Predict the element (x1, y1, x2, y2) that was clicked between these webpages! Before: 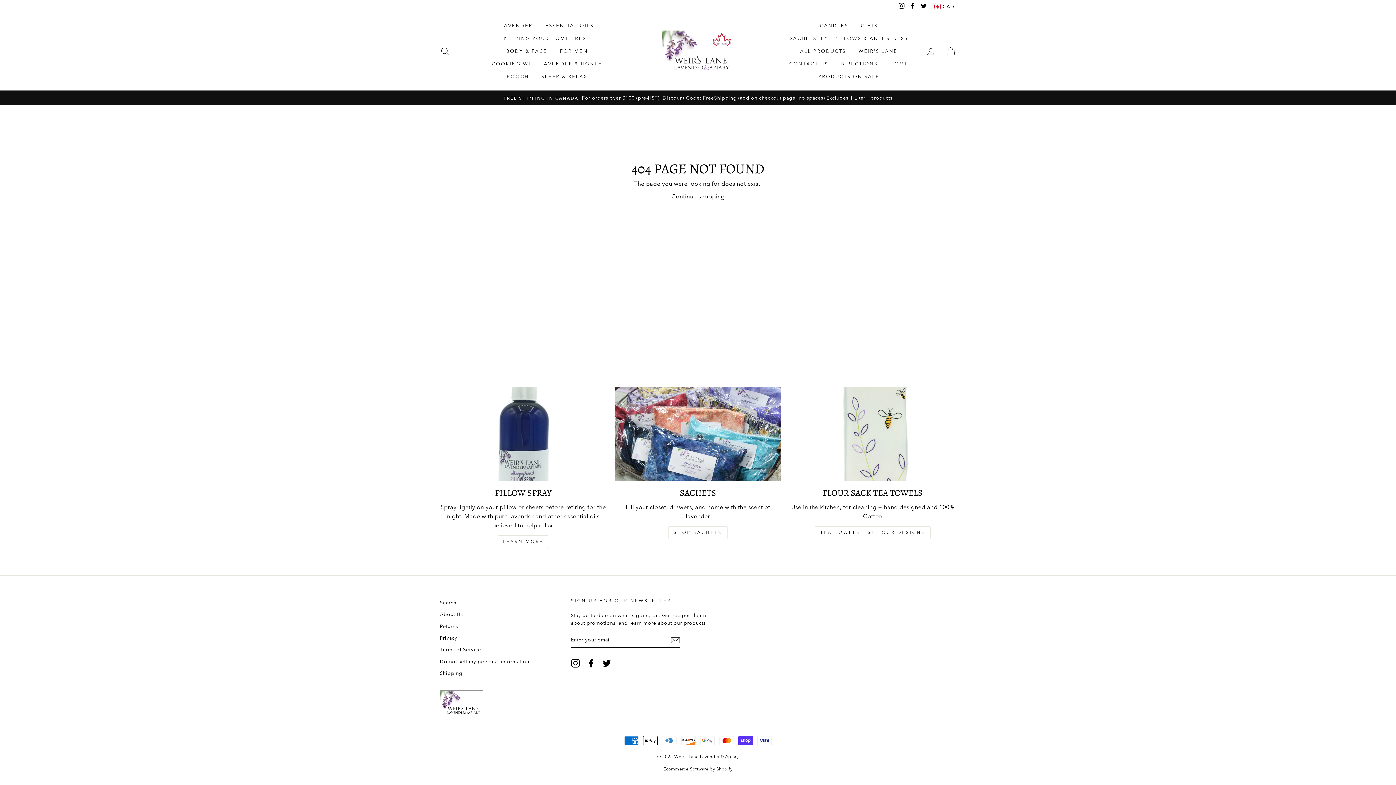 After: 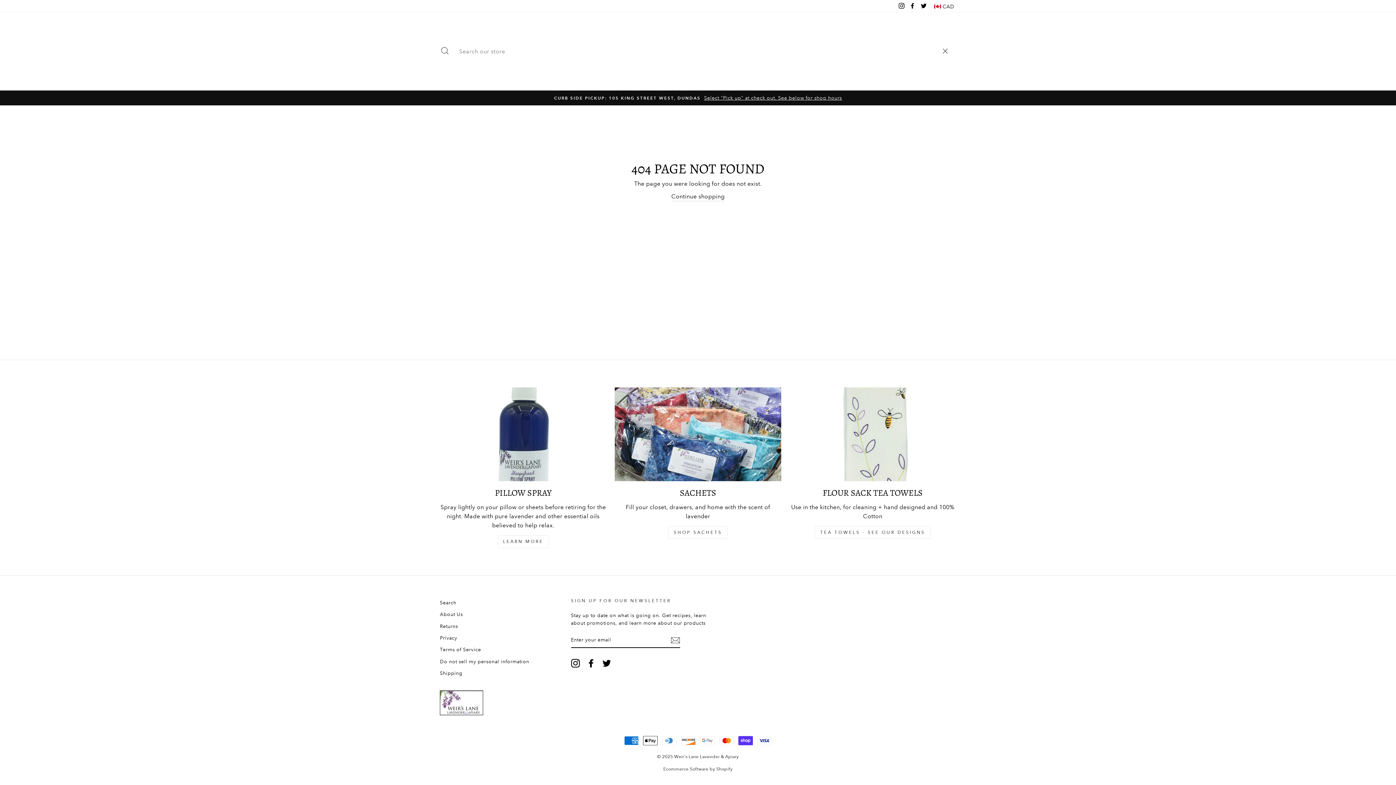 Action: label: SEARCH bbox: (435, 43, 454, 59)